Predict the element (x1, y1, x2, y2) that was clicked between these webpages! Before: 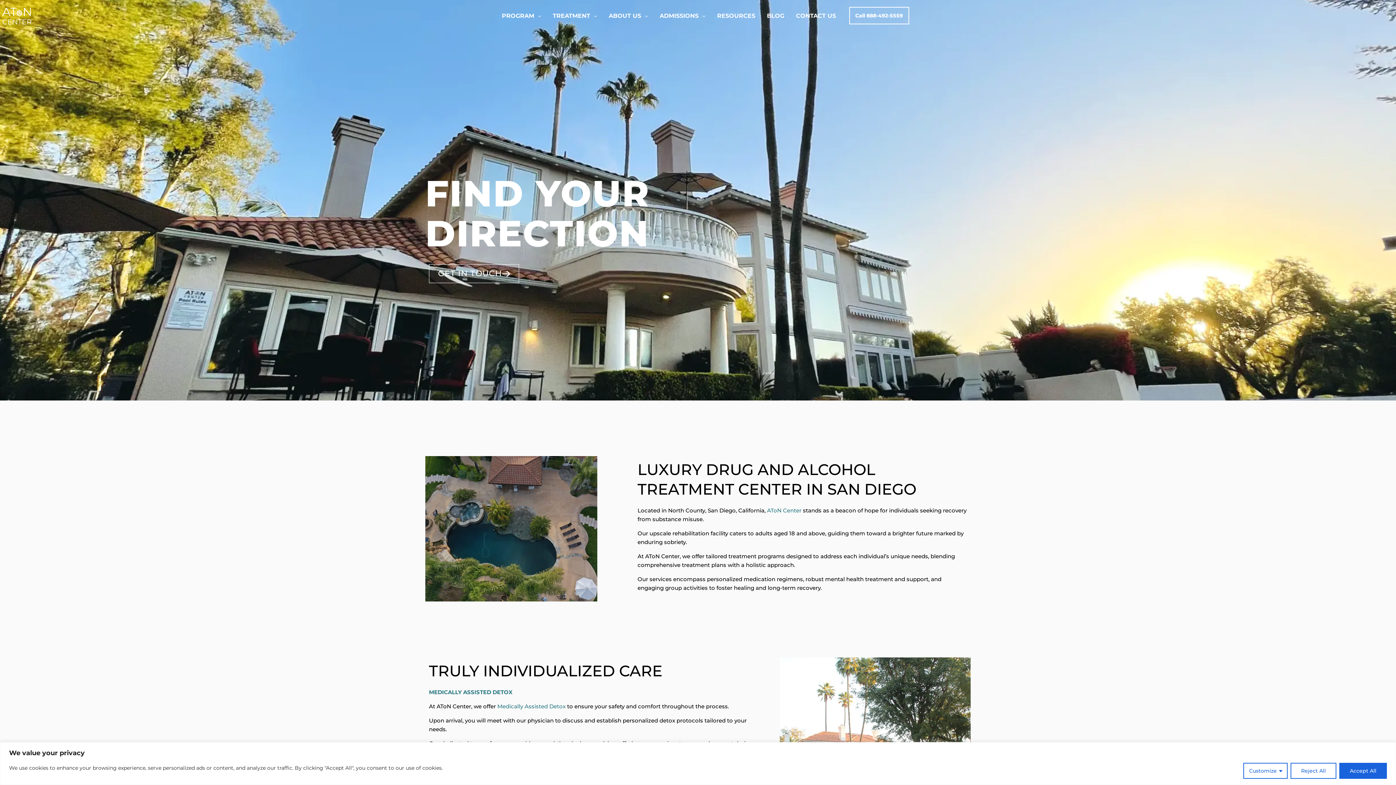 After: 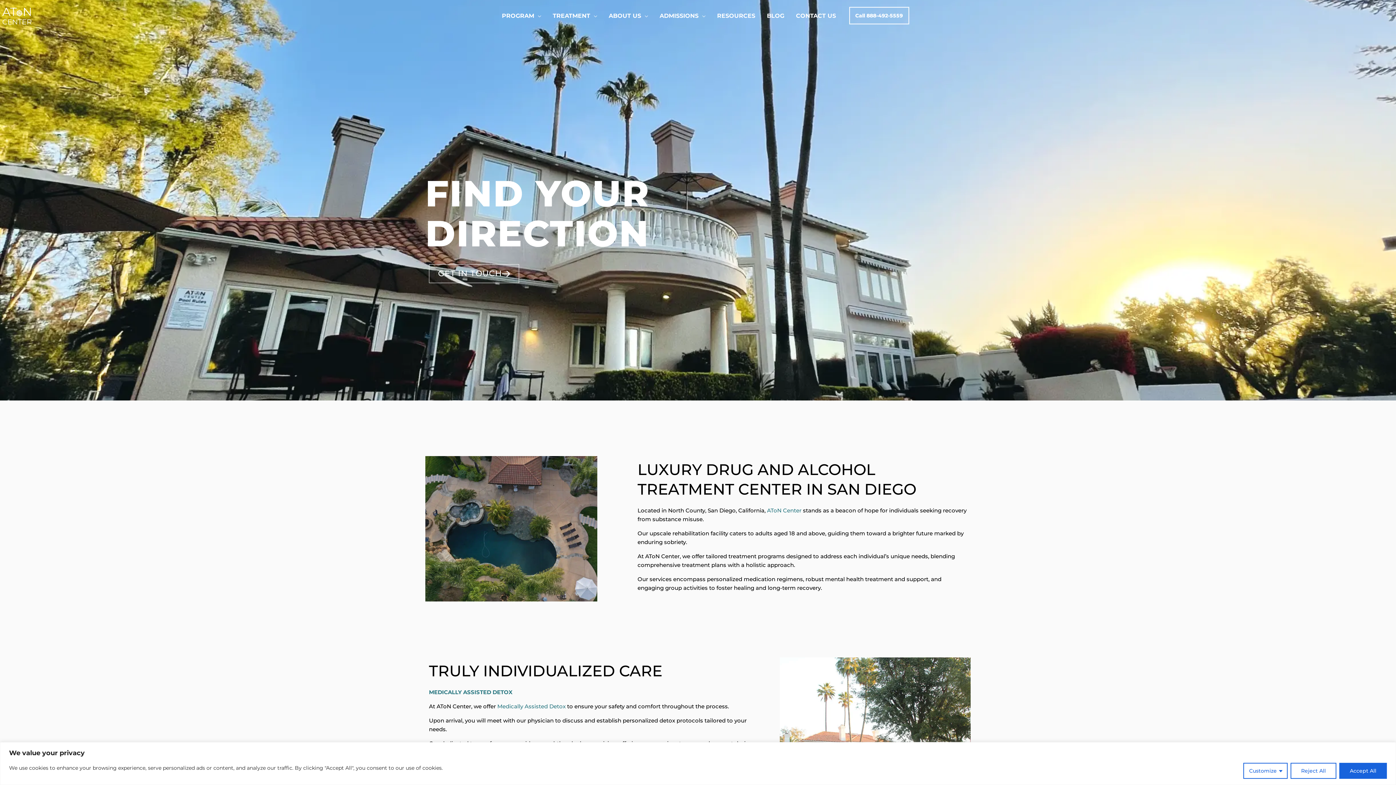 Action: bbox: (767, 507, 803, 514) label: AToN Center 